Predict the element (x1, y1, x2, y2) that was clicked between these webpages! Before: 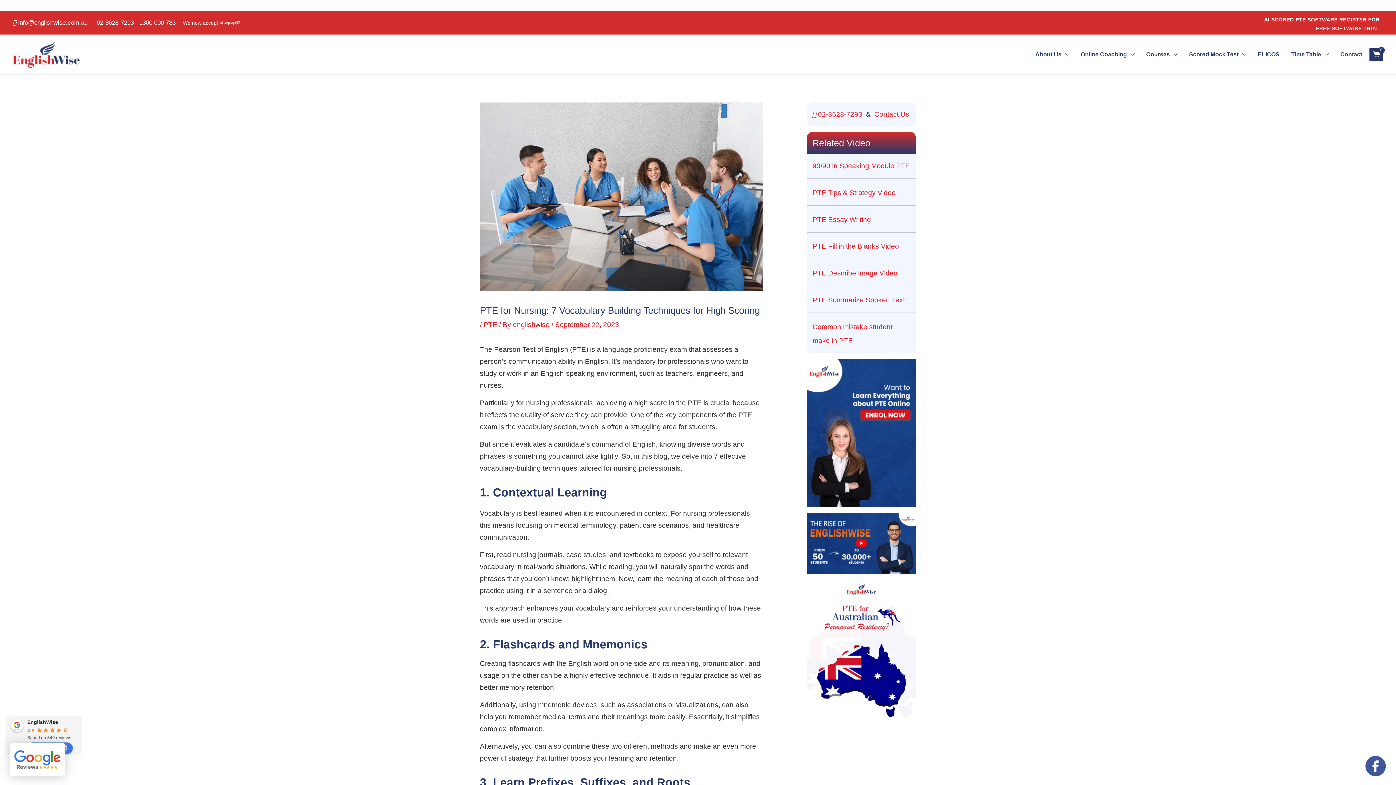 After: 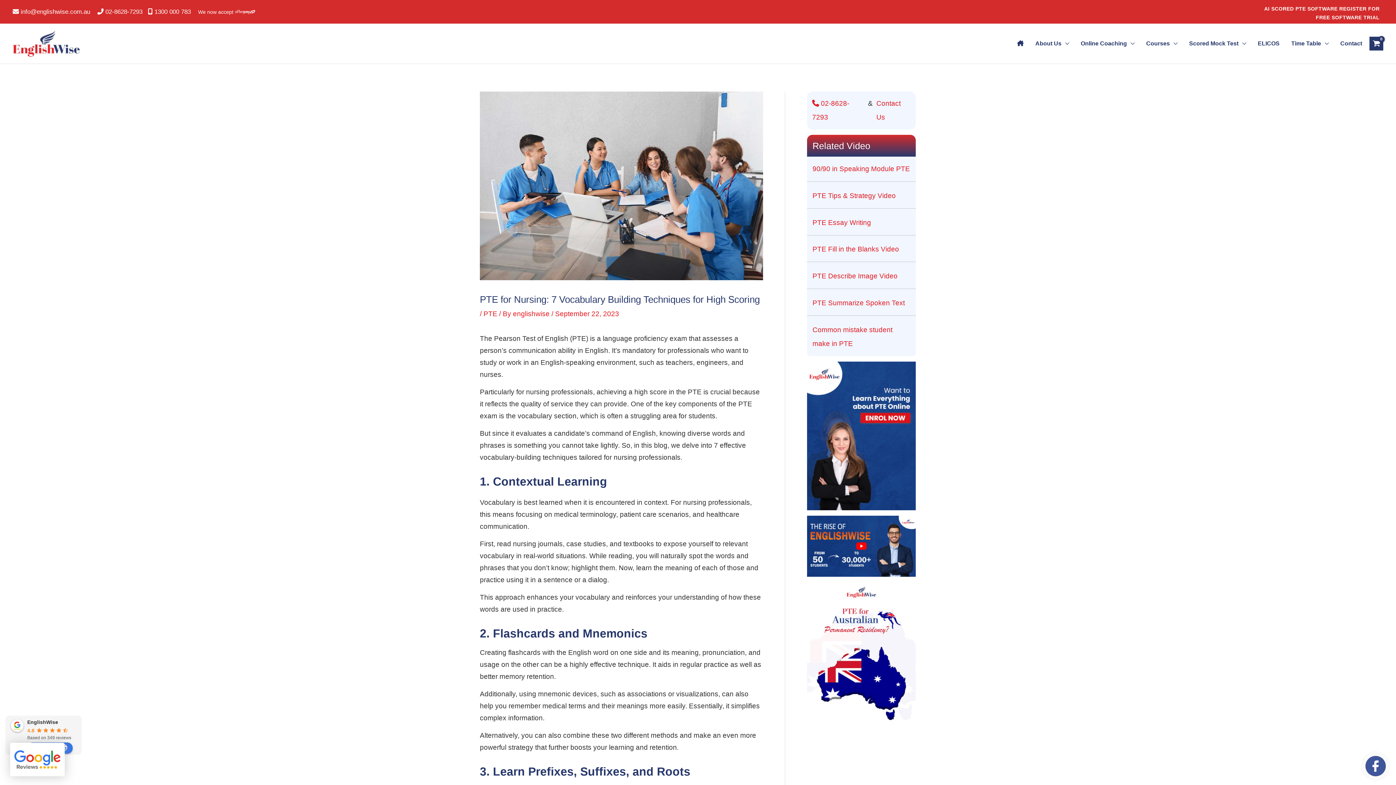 Action: bbox: (812, 162, 910, 169) label: 90/90 in Speaking Module PTE